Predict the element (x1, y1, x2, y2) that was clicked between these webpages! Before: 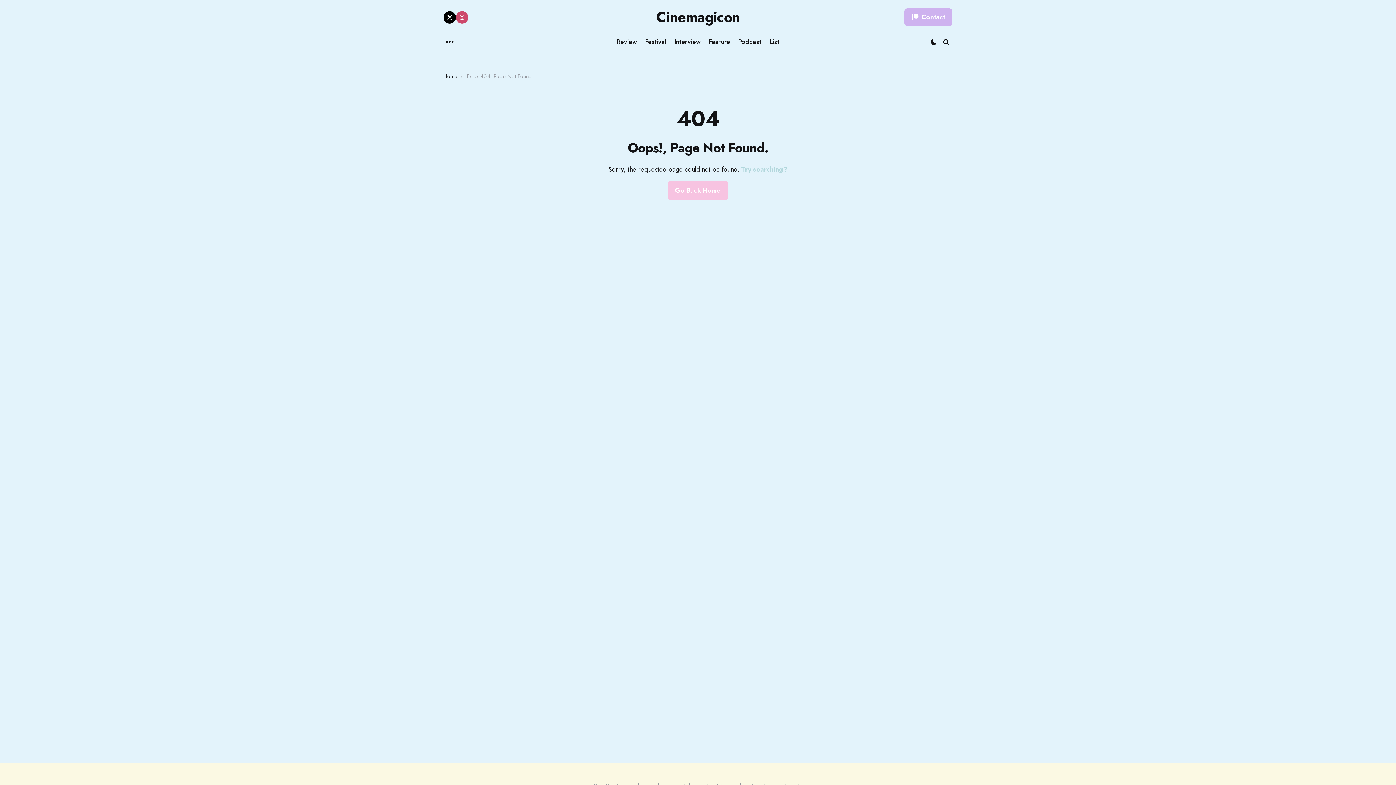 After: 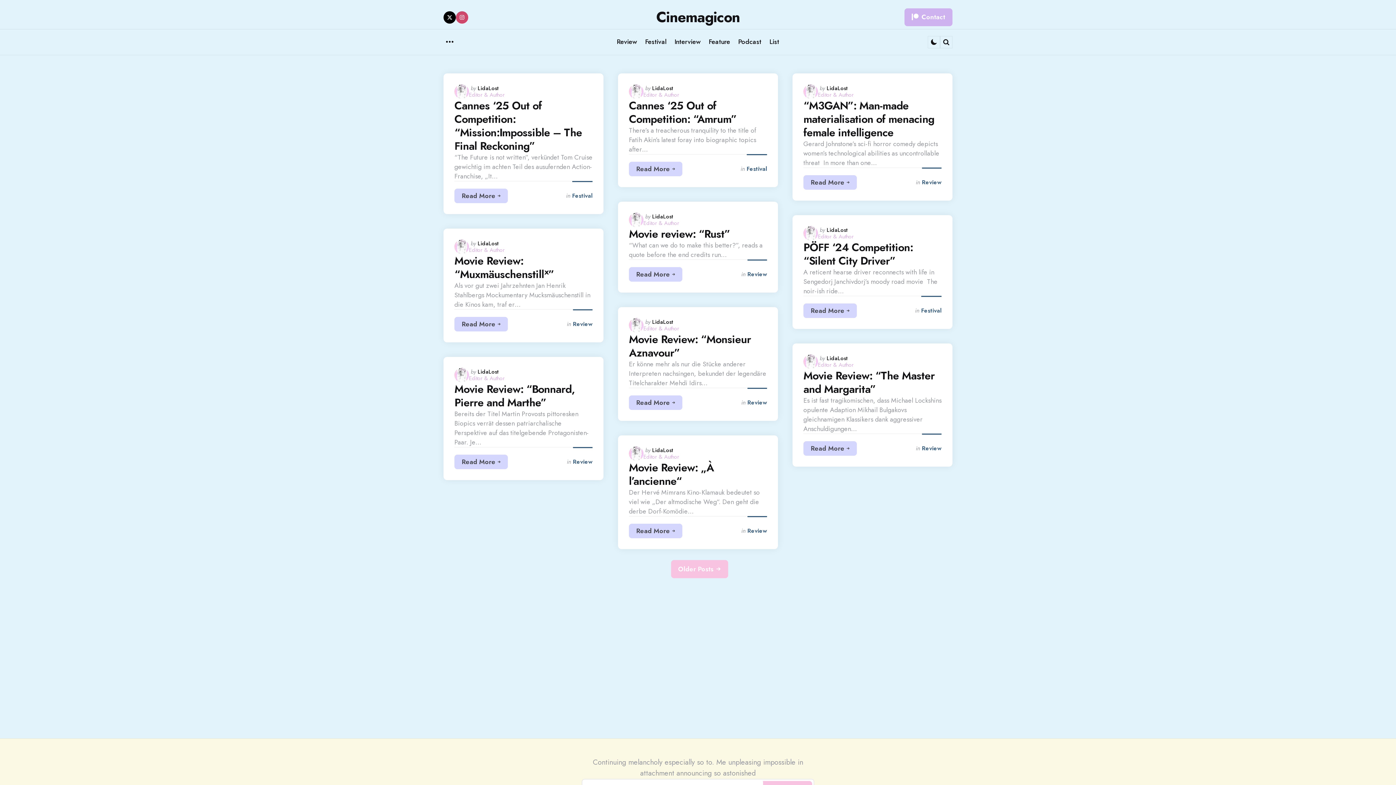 Action: bbox: (443, 72, 463, 80) label: Home